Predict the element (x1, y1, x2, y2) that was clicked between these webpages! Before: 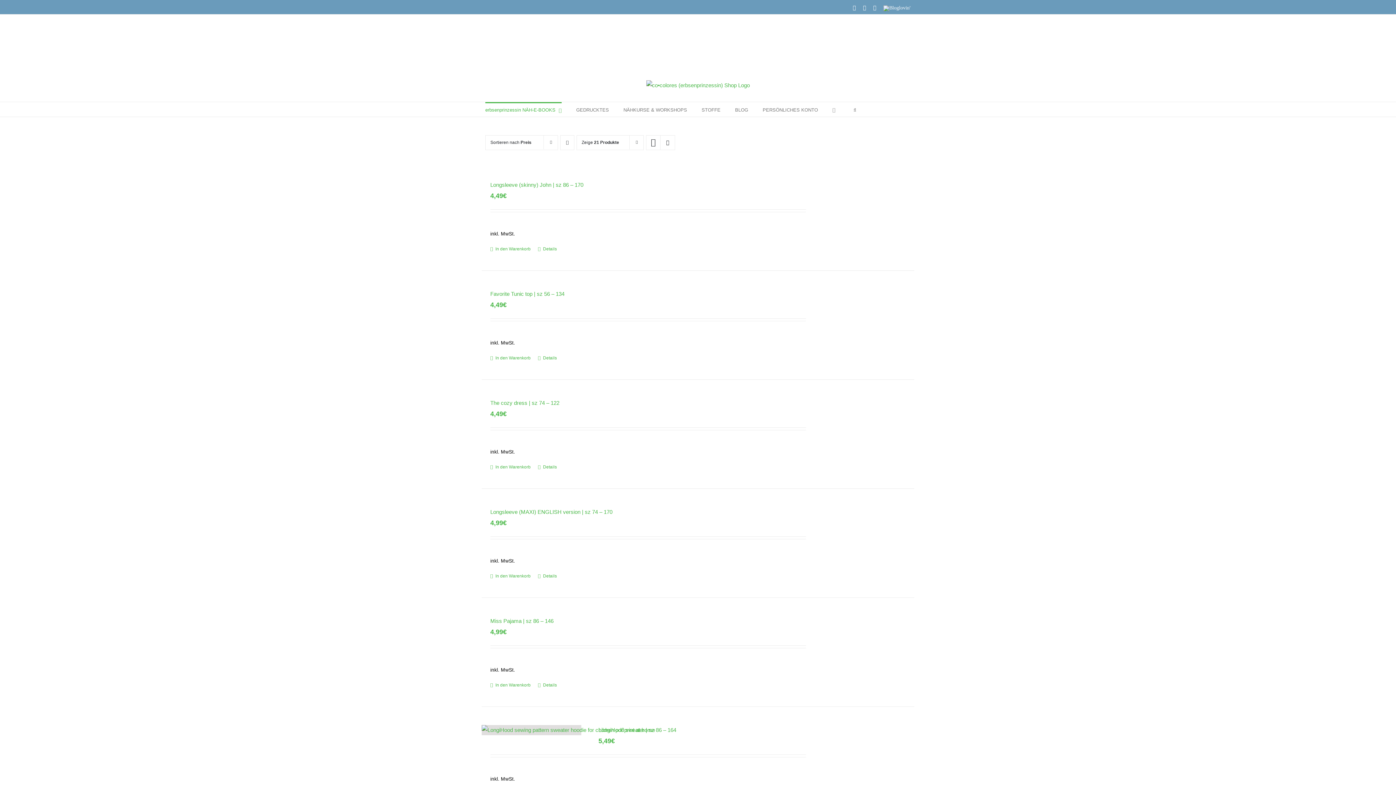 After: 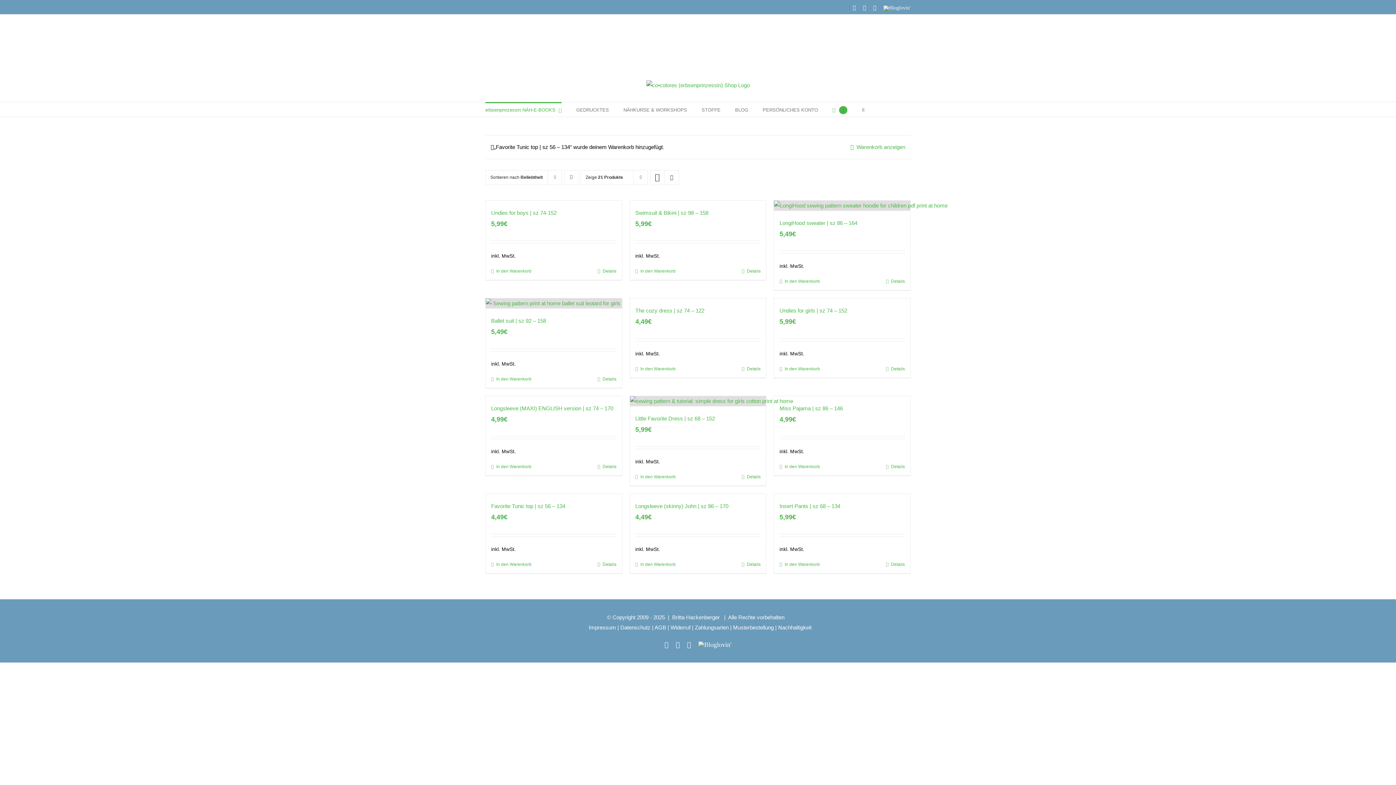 Action: label: In den Warenkorb legen: „Favorite Tunic top | sz 56 – 134“ bbox: (490, 354, 530, 361)